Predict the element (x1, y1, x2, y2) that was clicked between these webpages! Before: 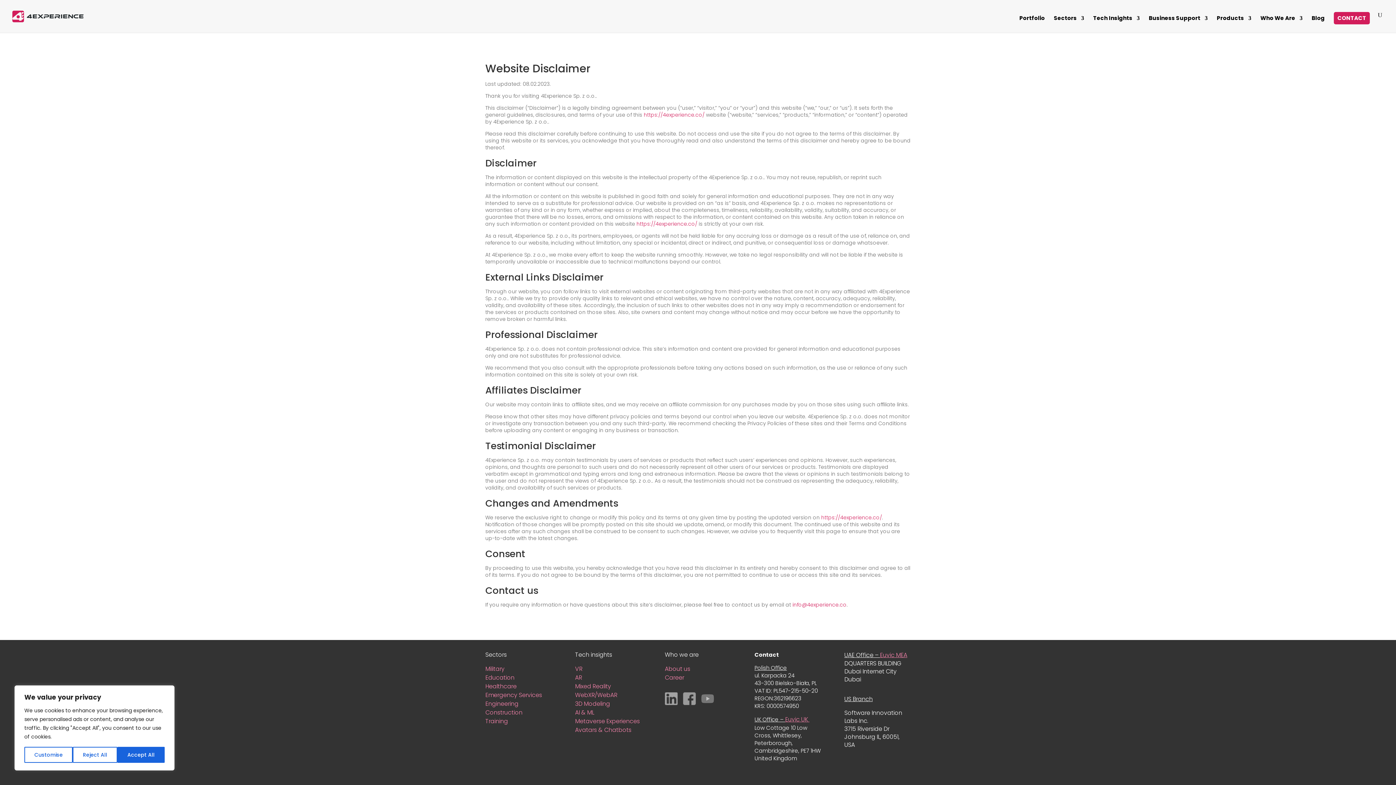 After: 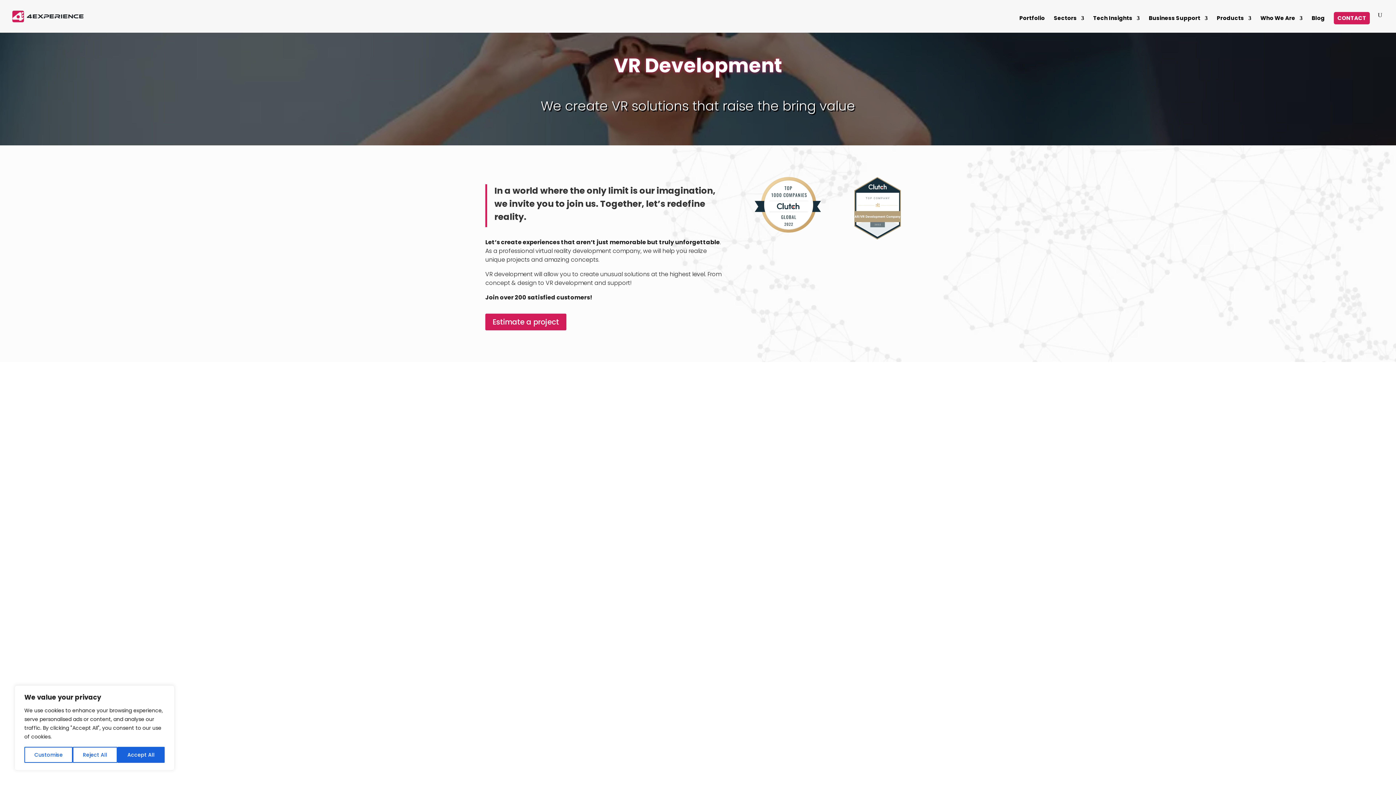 Action: label: VR bbox: (575, 665, 582, 673)